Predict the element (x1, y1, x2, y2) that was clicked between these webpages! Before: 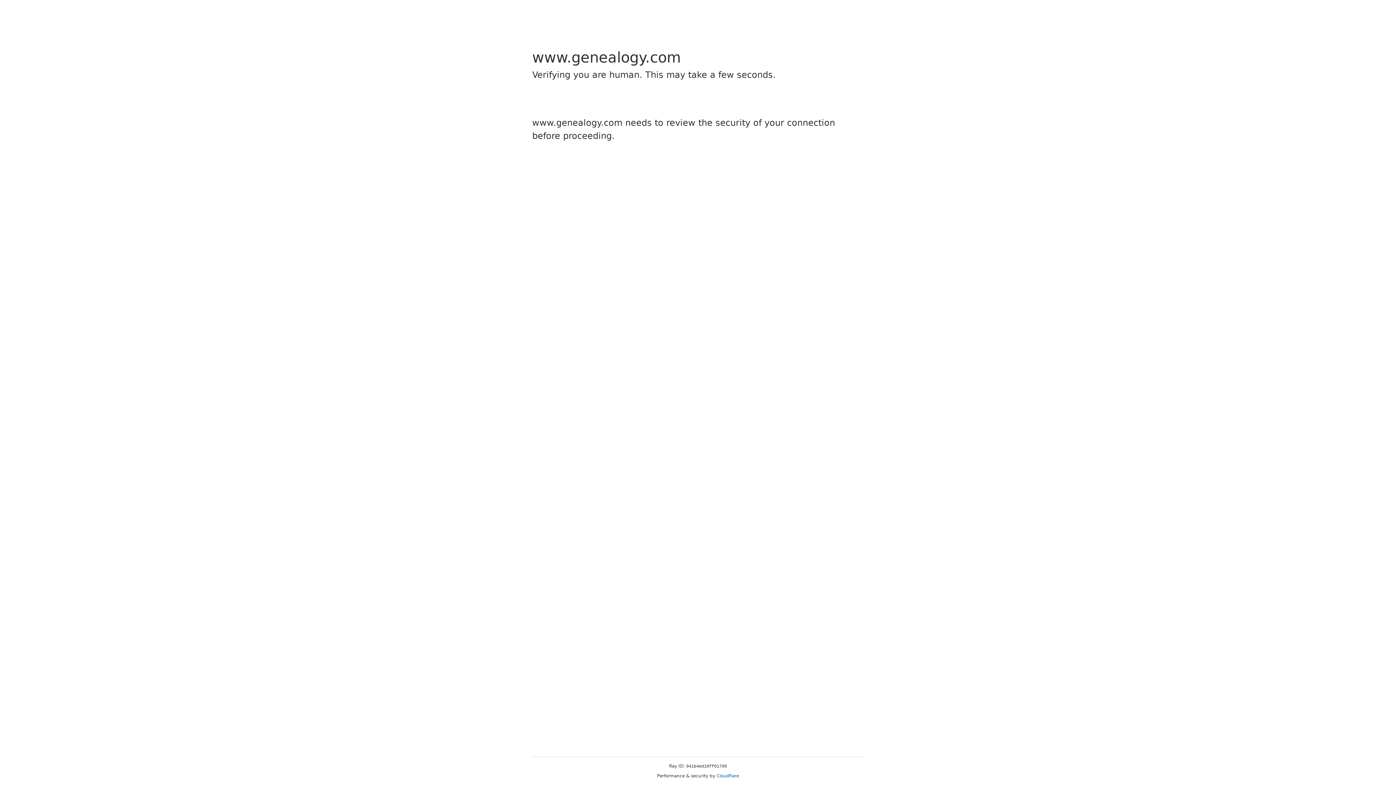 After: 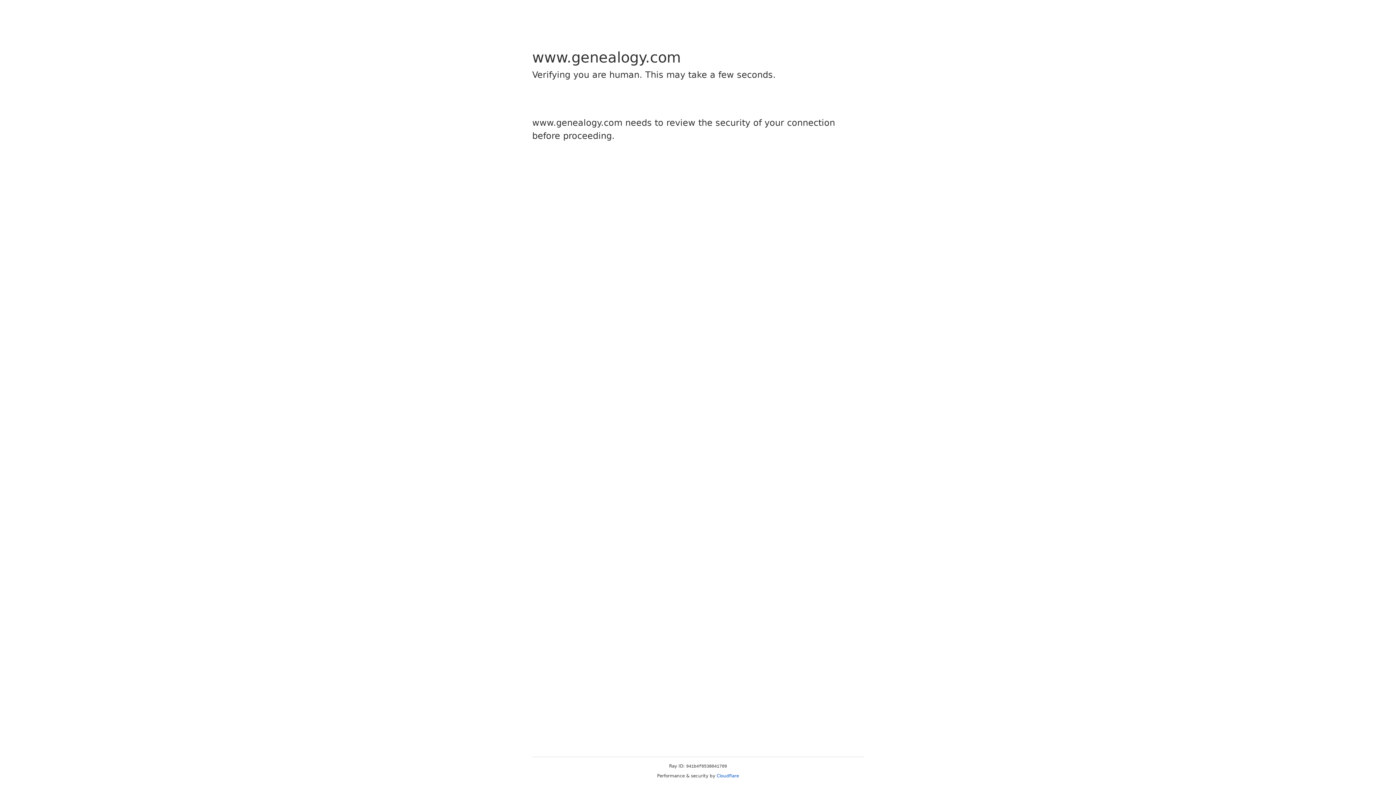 Action: label: Cloudflare bbox: (716, 773, 739, 778)